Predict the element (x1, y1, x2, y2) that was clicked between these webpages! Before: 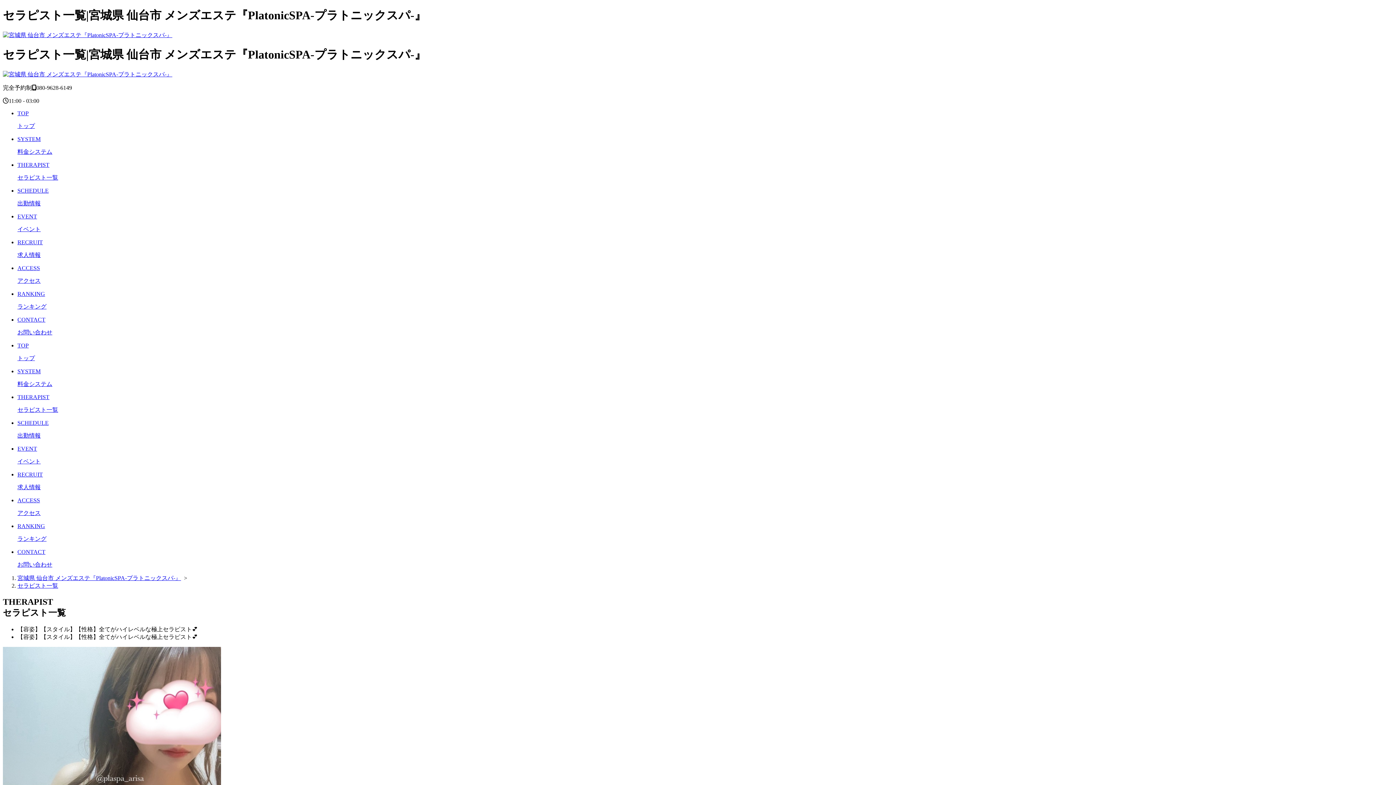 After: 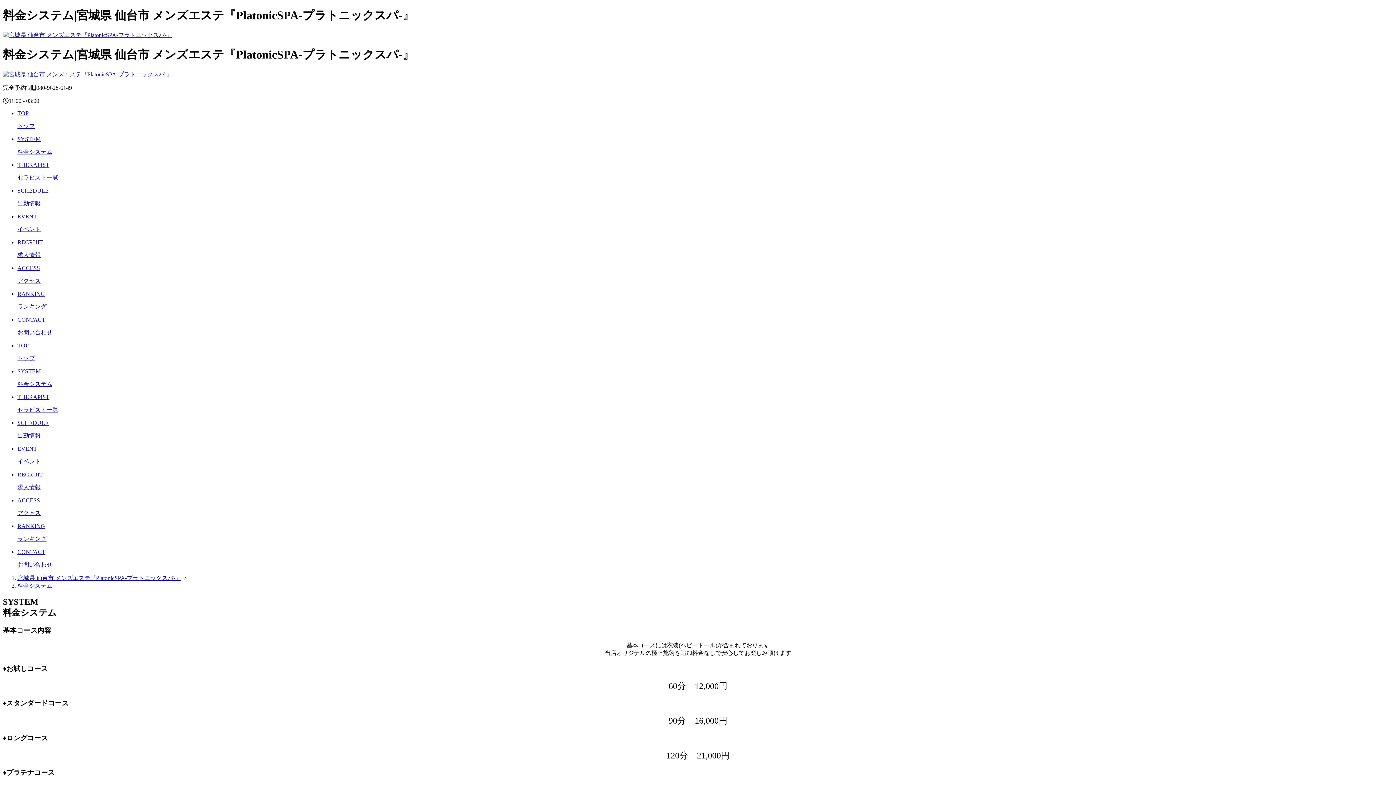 Action: label: SYSTEM

料金システム bbox: (17, 368, 1393, 388)